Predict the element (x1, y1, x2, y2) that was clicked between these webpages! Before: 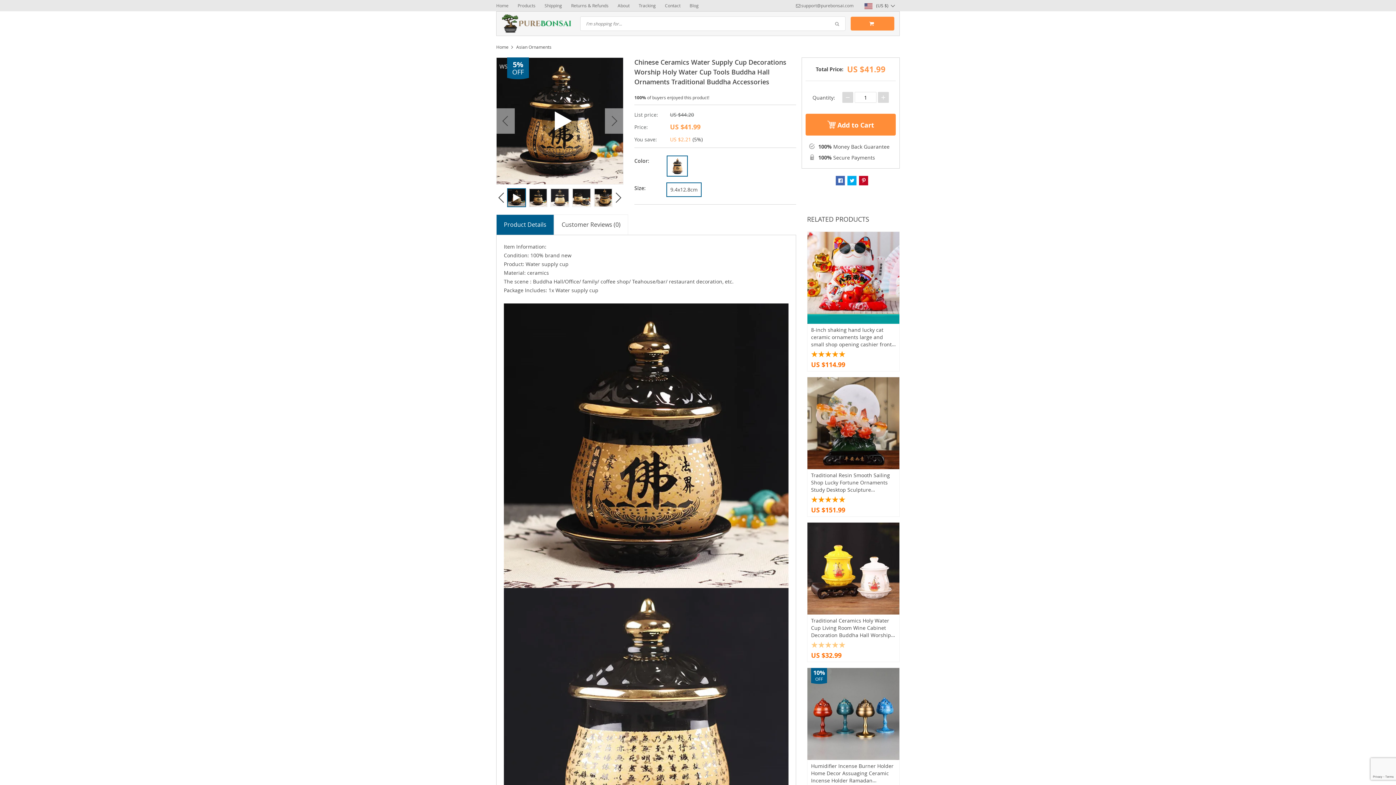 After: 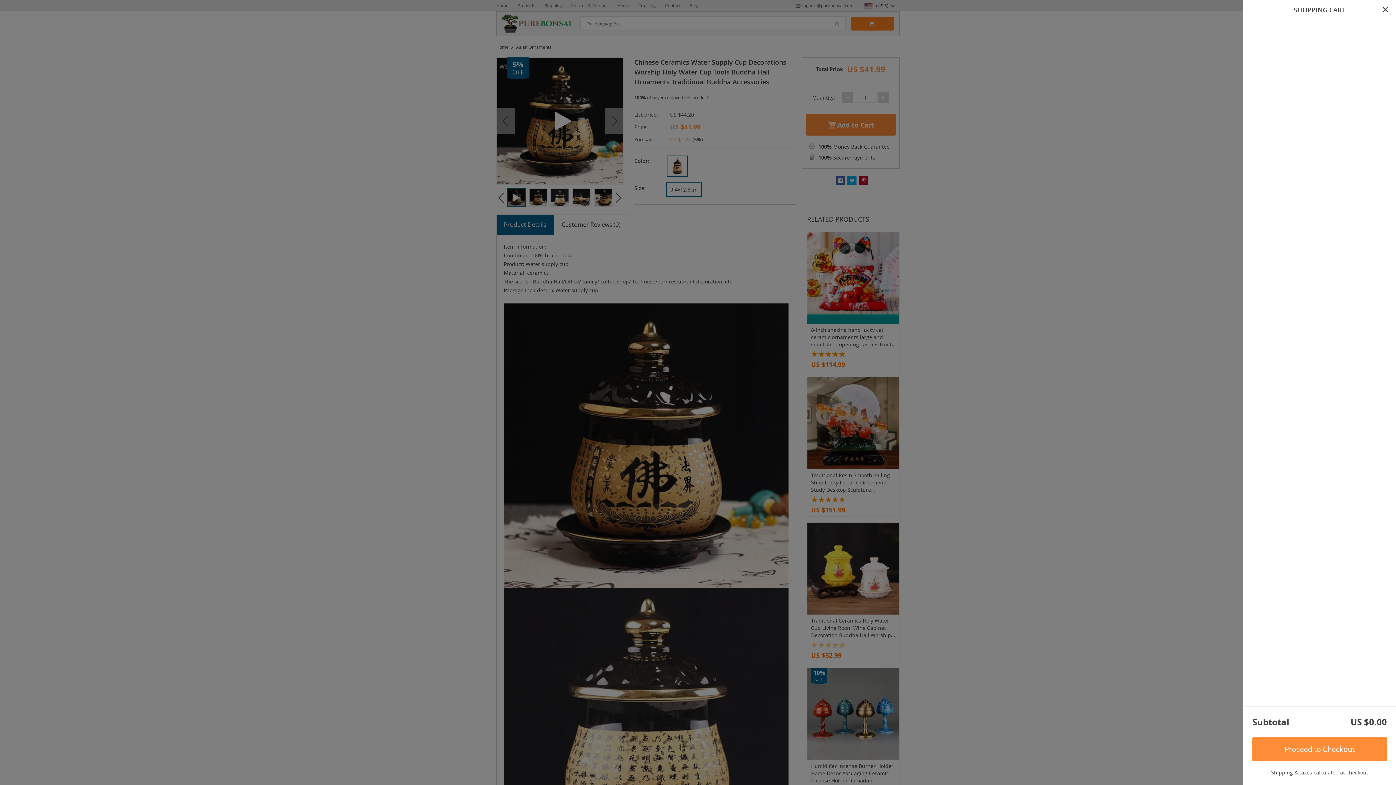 Action: bbox: (850, 16, 894, 30)